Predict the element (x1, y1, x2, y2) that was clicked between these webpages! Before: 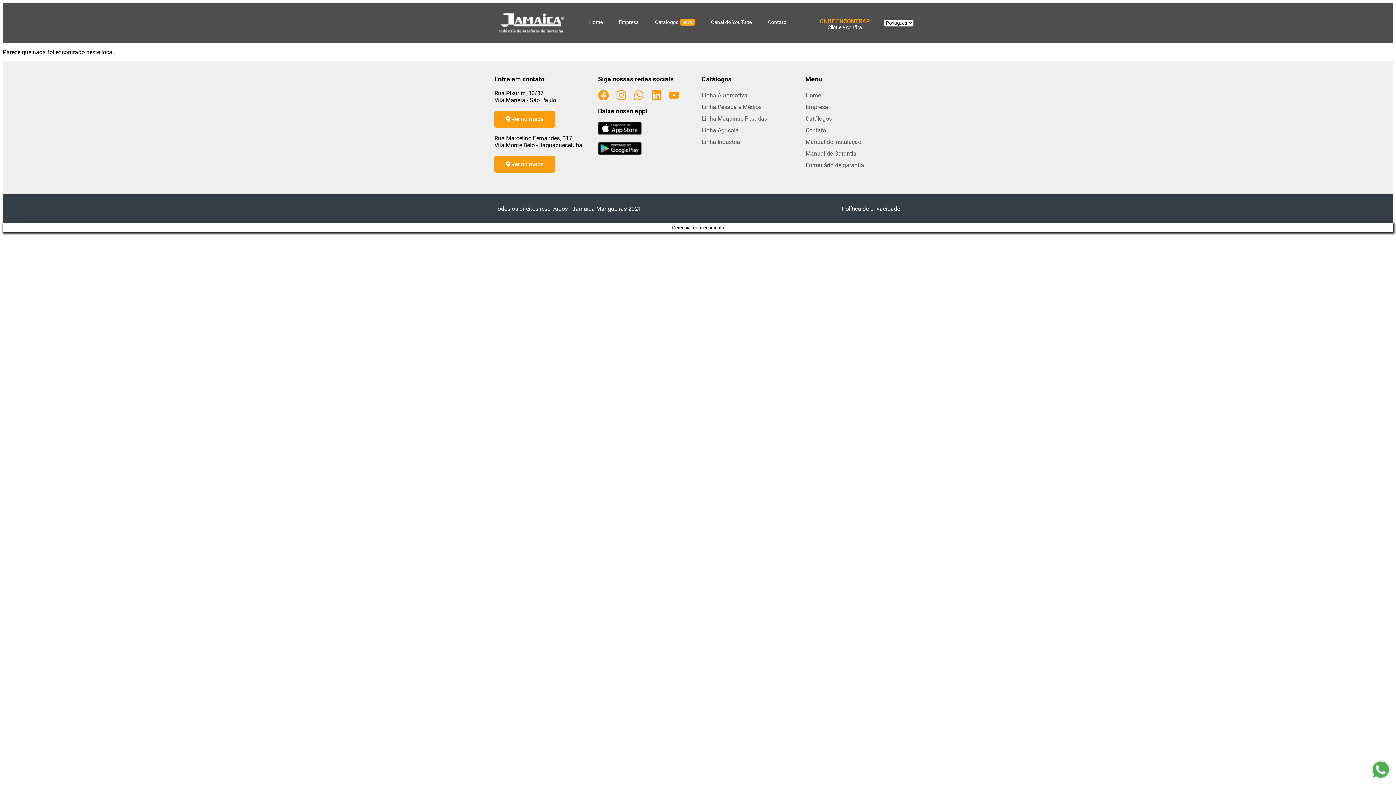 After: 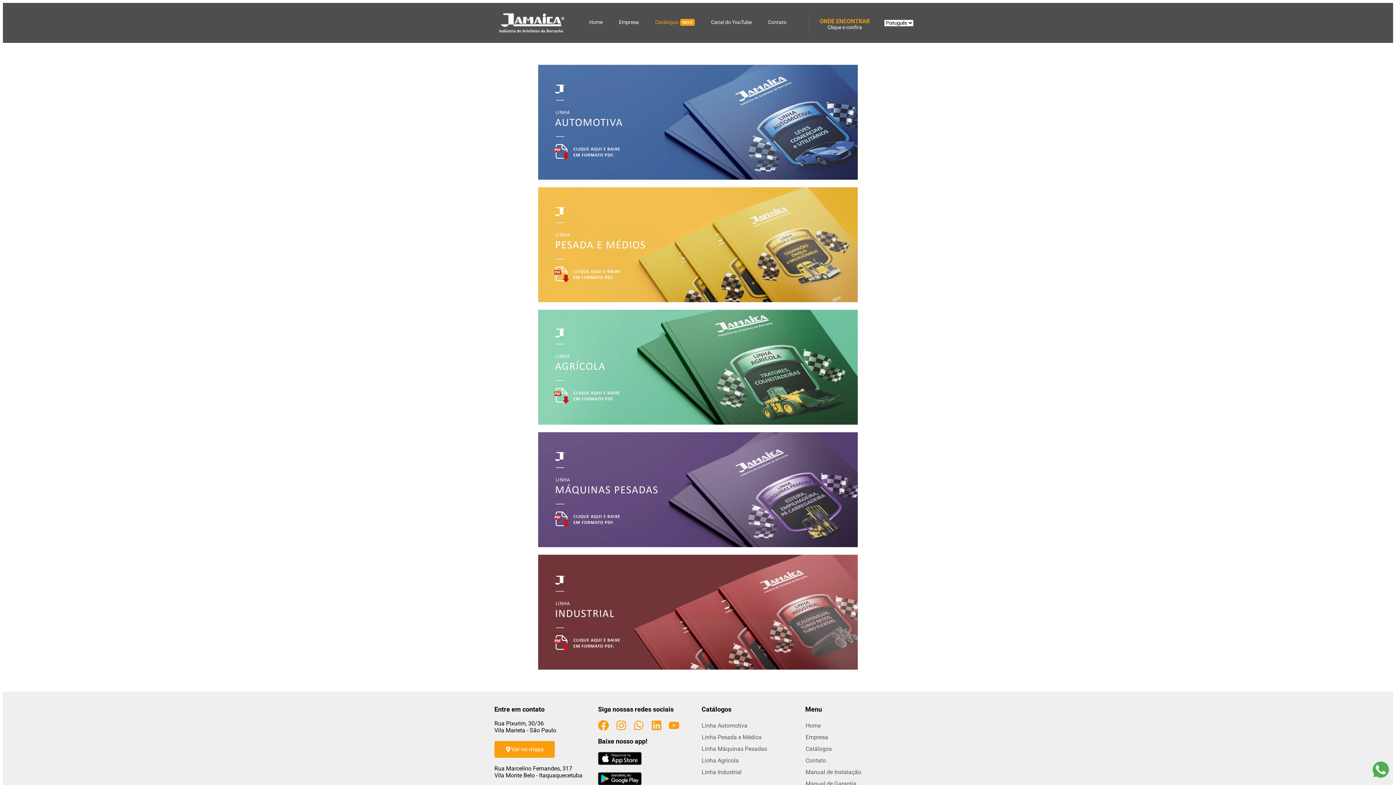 Action: bbox: (655, 18, 694, 27) label: Catálogos
NOVO